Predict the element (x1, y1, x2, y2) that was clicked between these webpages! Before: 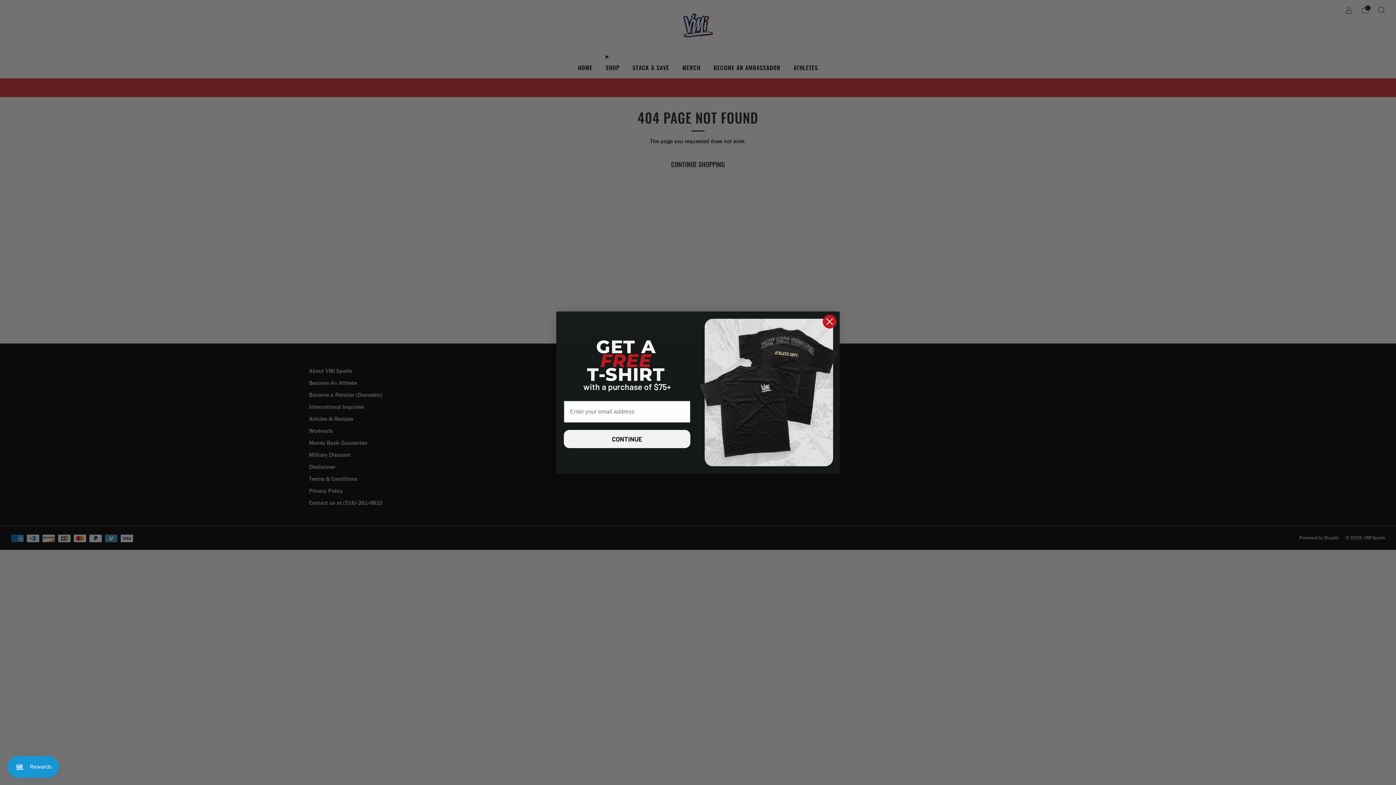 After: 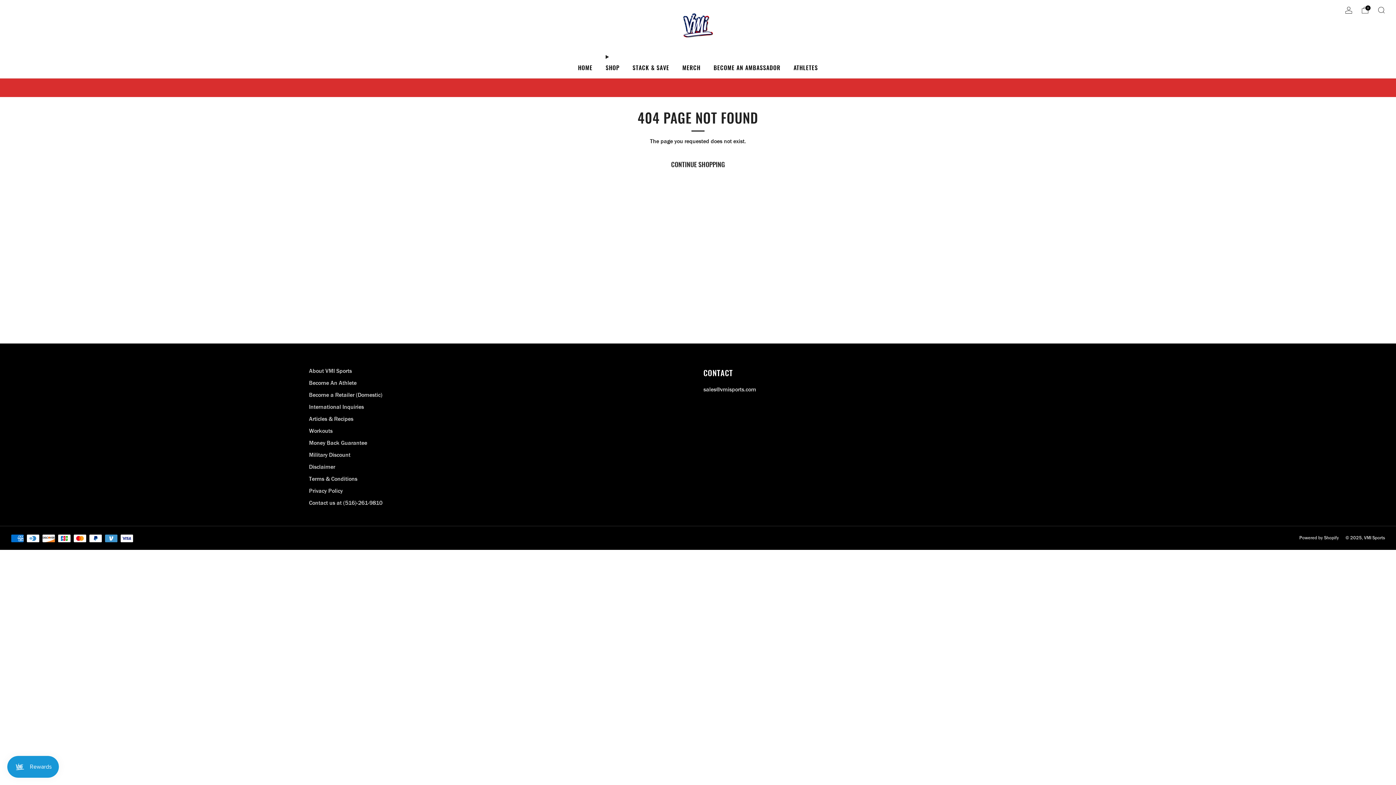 Action: label: Close dialog bbox: (822, 314, 837, 329)